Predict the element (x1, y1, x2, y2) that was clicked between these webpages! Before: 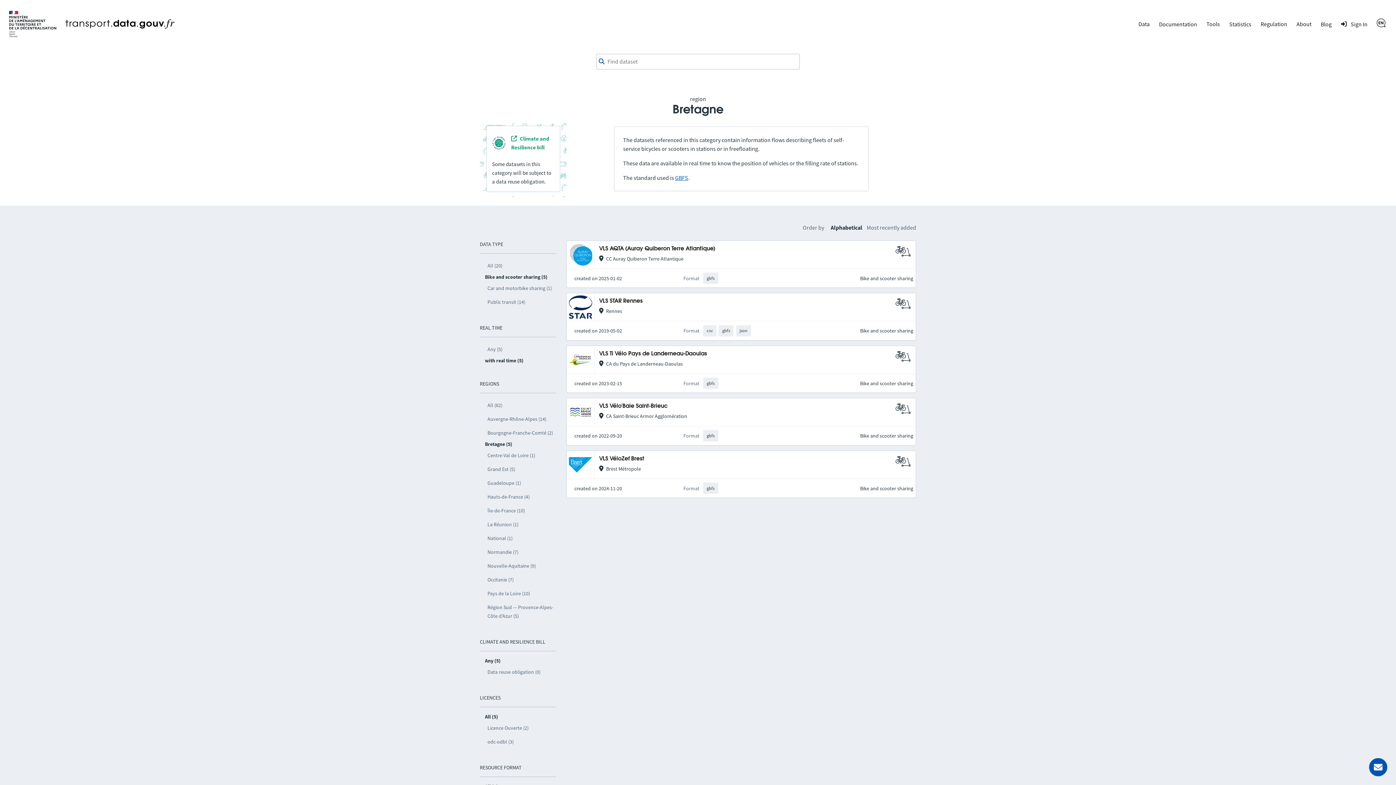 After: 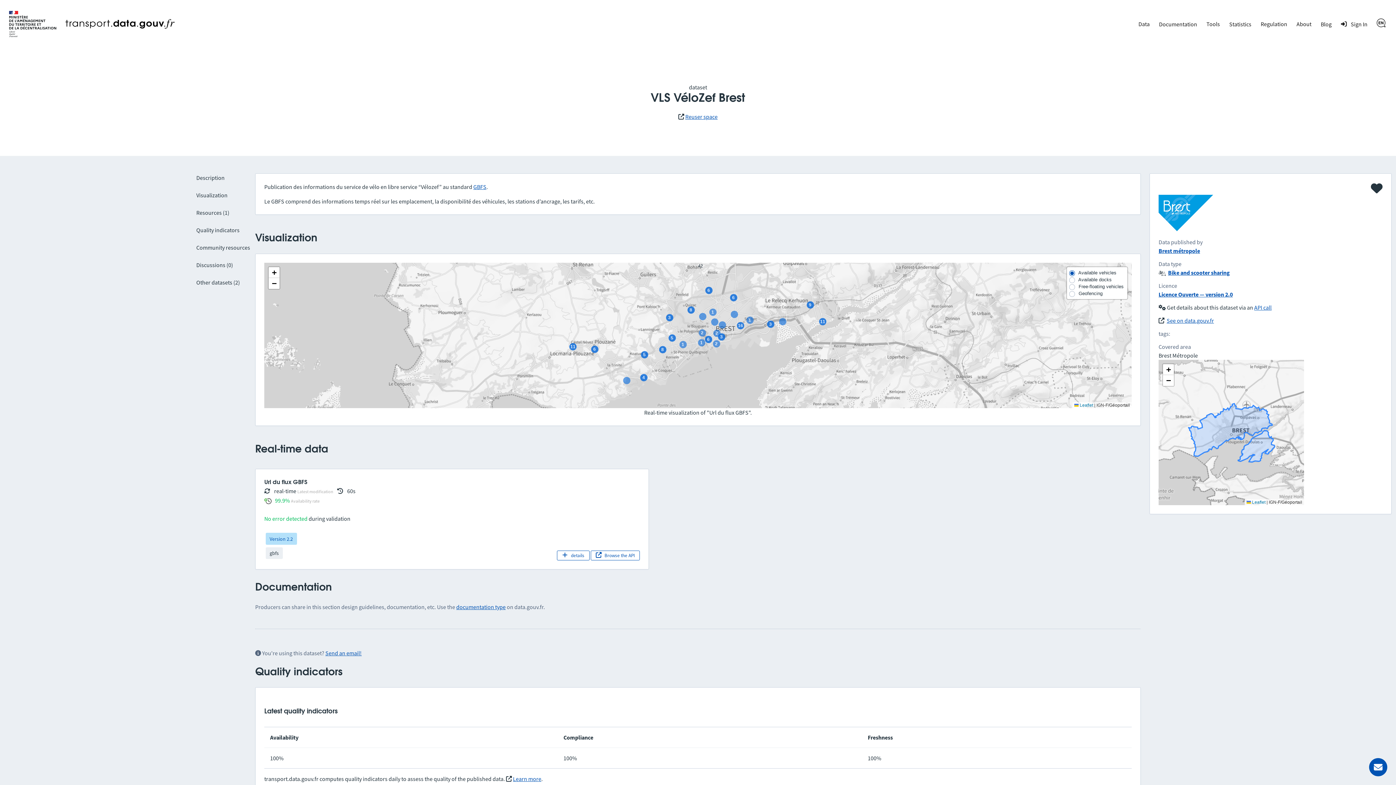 Action: bbox: (599, 456, 644, 461) label: VLS VéloZef Brest